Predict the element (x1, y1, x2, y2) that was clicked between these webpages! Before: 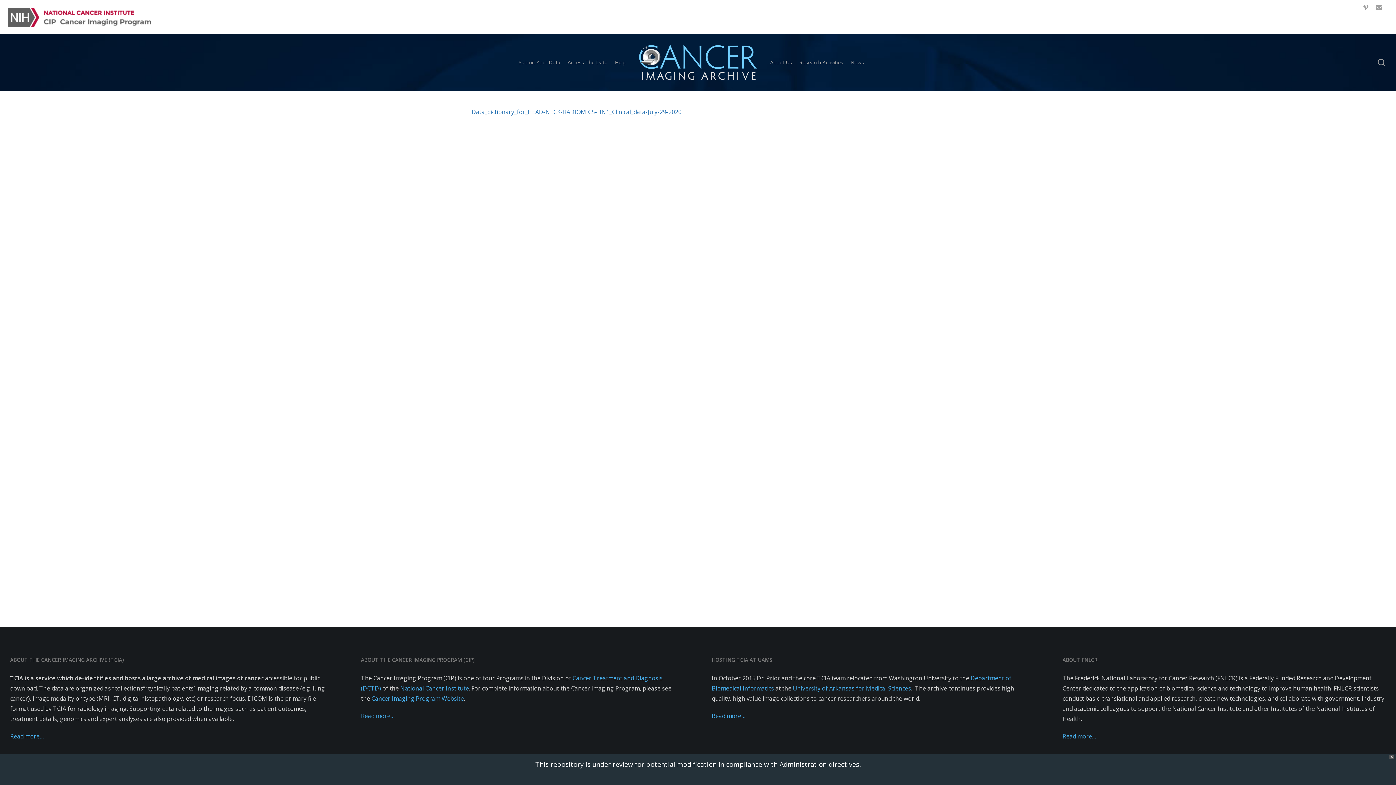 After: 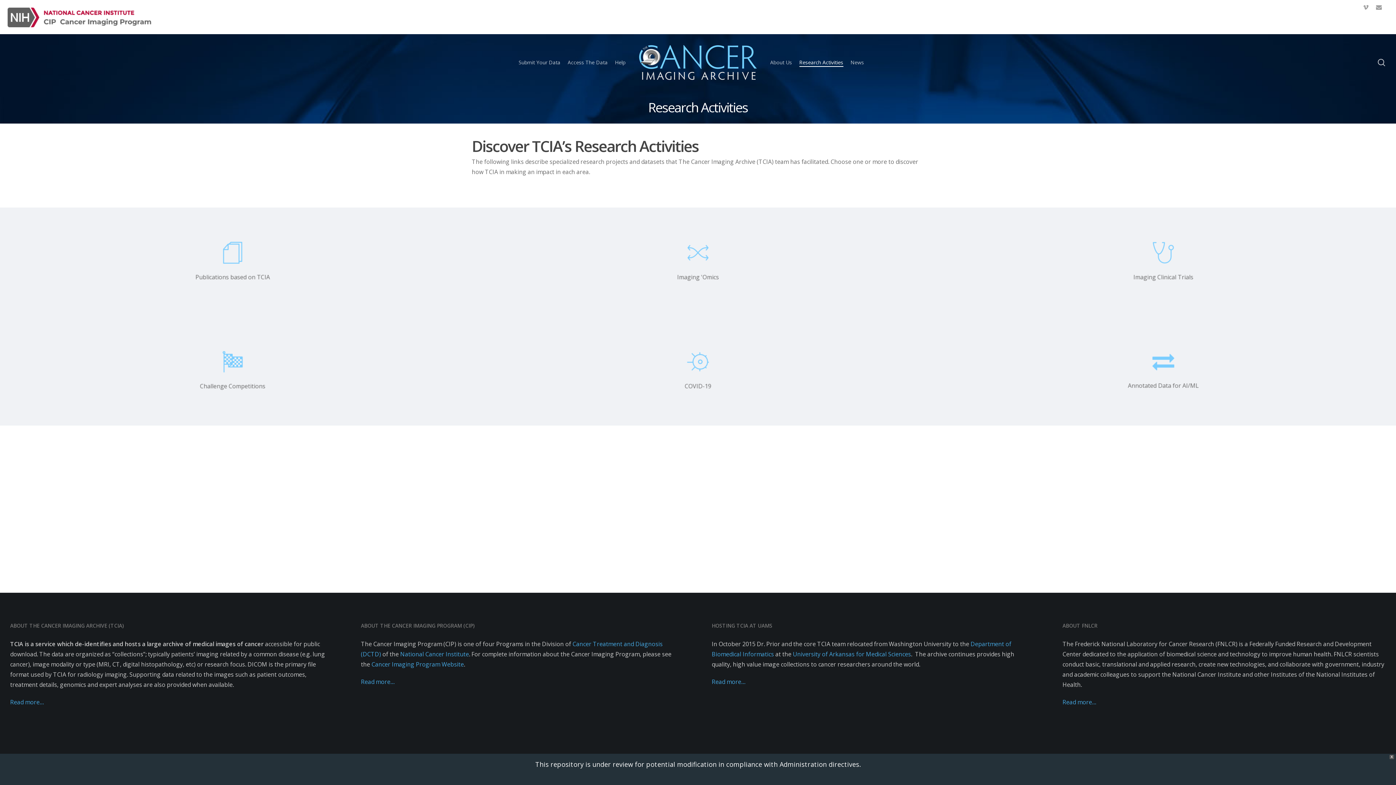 Action: label: Research Activities bbox: (799, 58, 843, 66)